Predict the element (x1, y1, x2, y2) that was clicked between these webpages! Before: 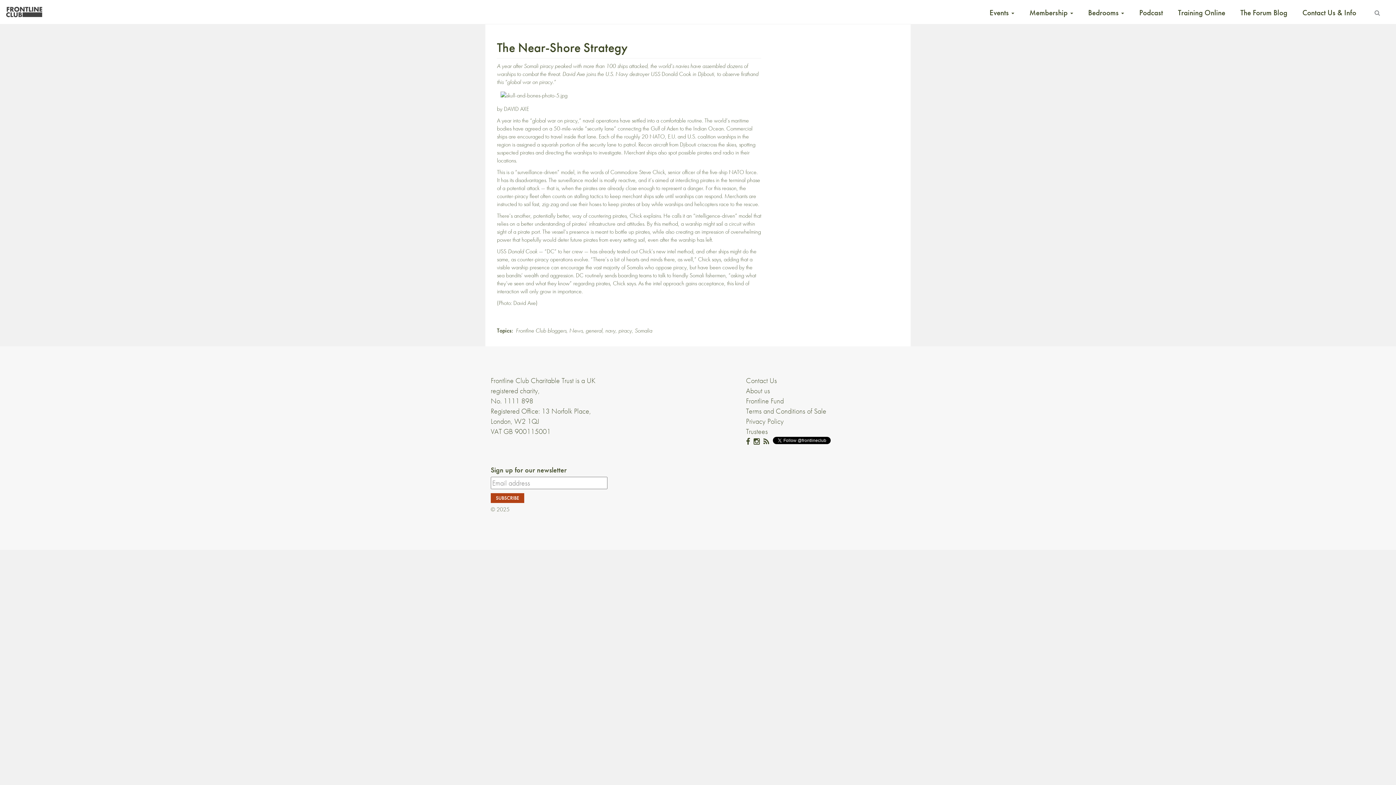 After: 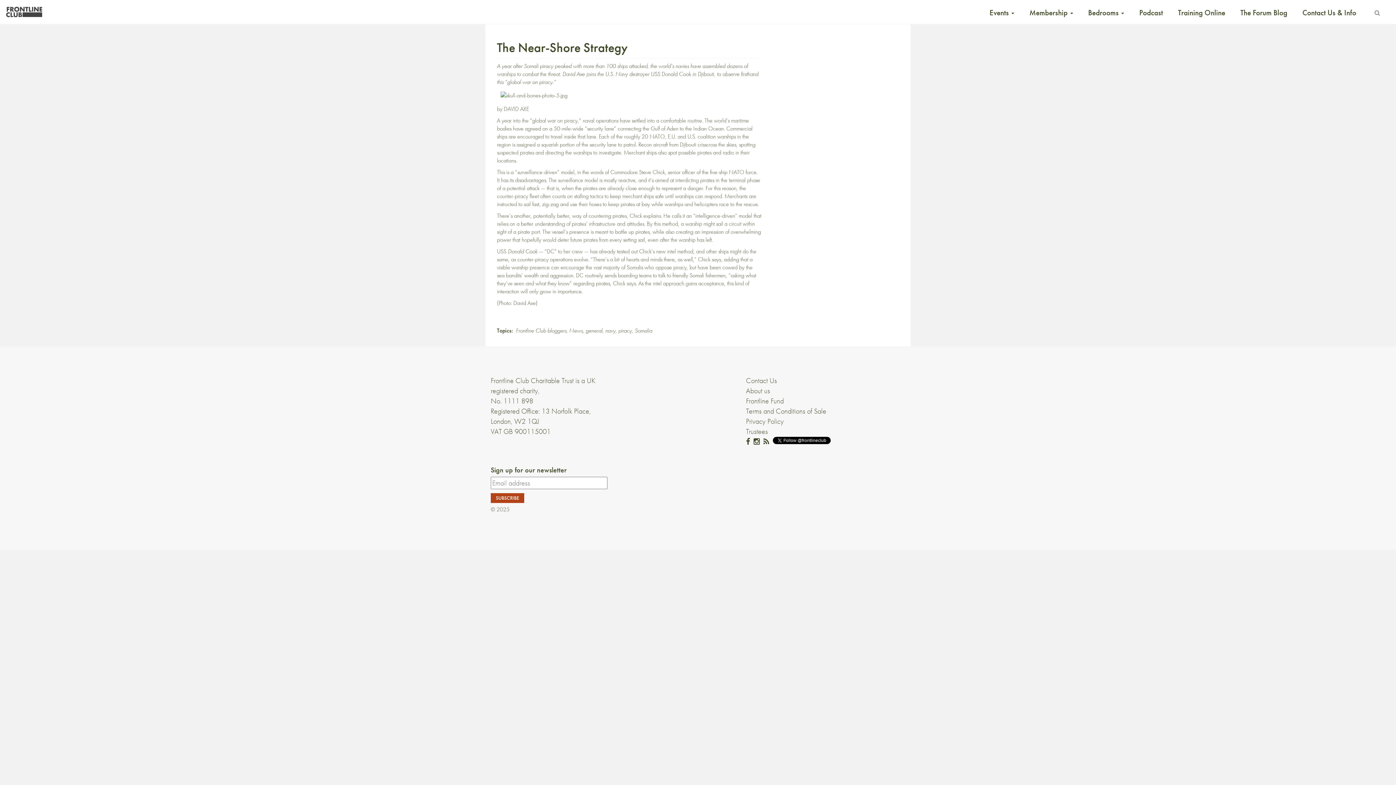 Action: bbox: (746, 437, 750, 446)